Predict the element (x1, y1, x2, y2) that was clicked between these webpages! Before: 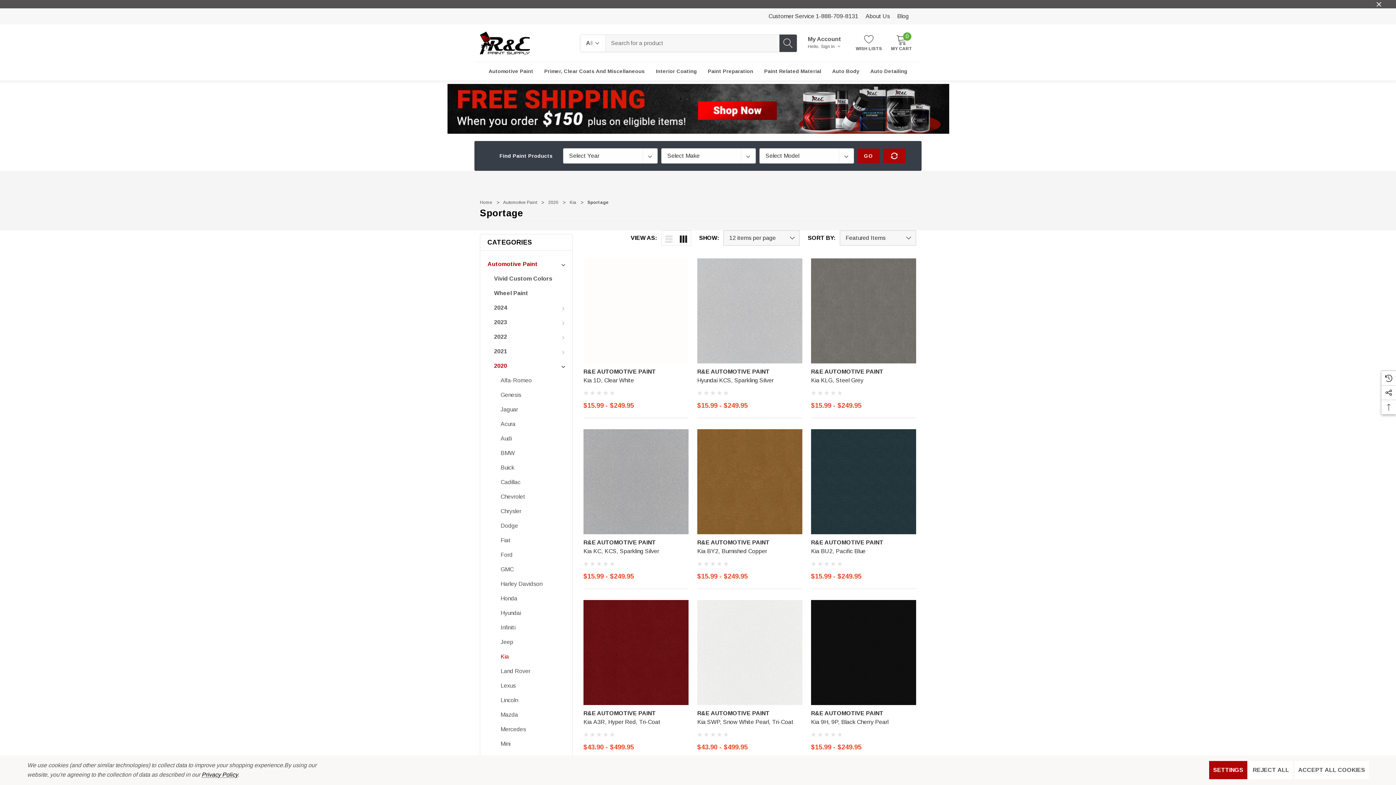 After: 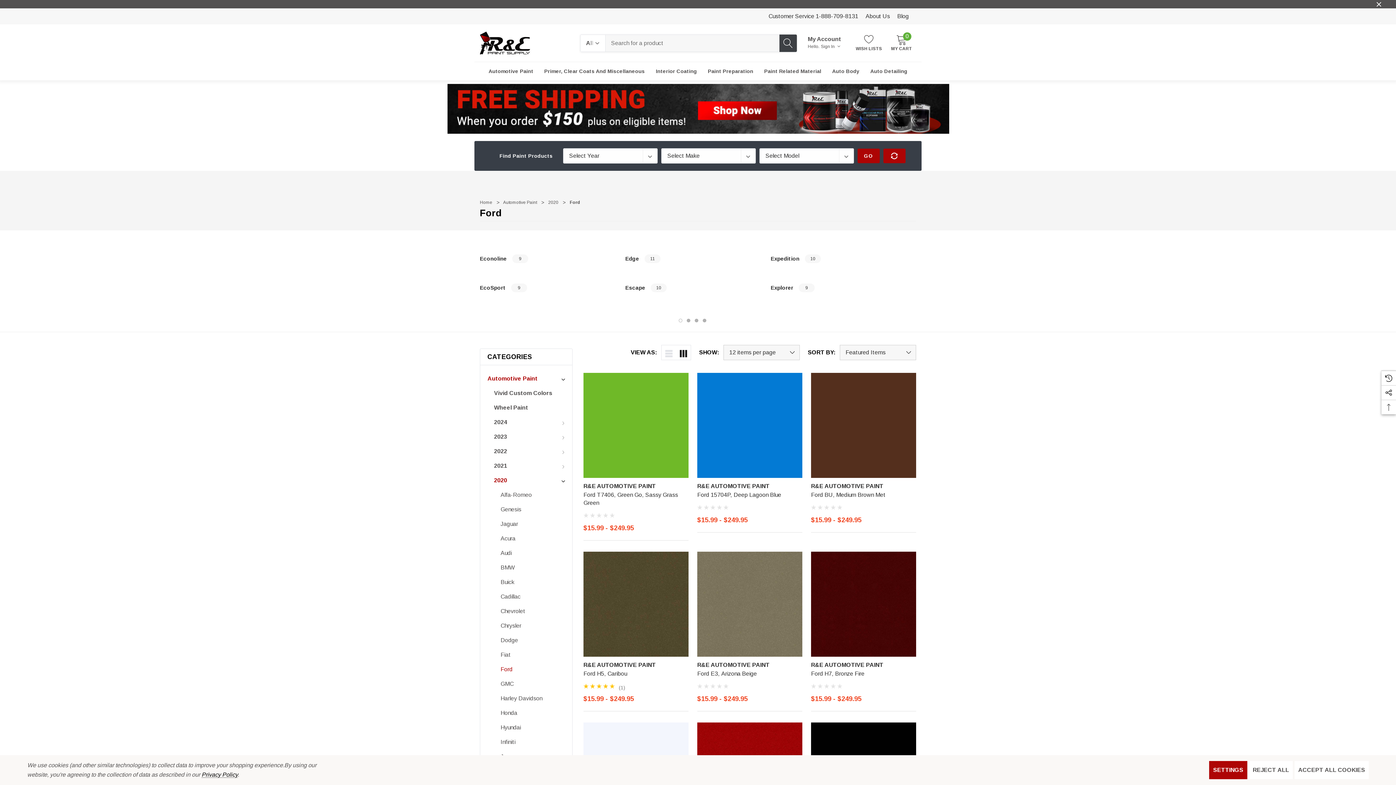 Action: label: Ford bbox: (500, 548, 565, 562)